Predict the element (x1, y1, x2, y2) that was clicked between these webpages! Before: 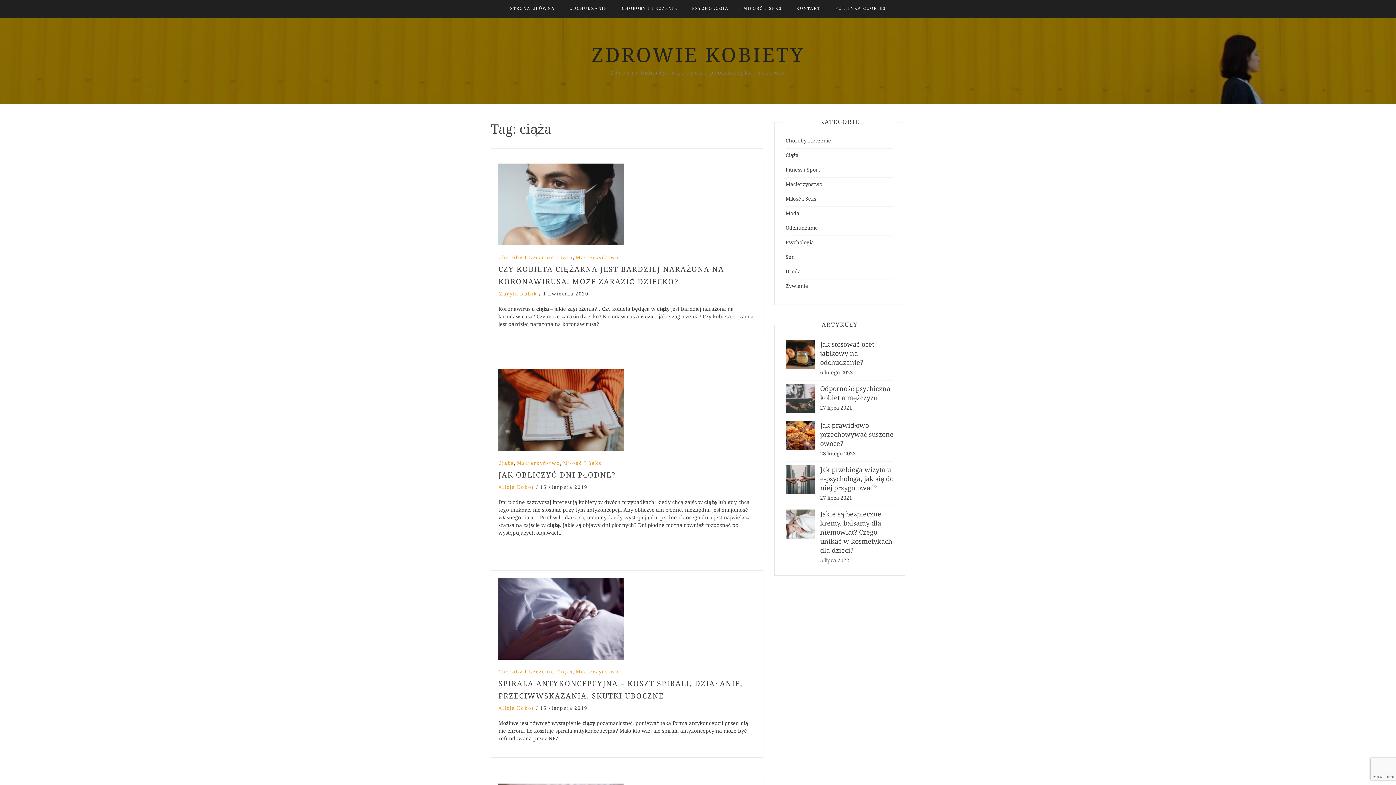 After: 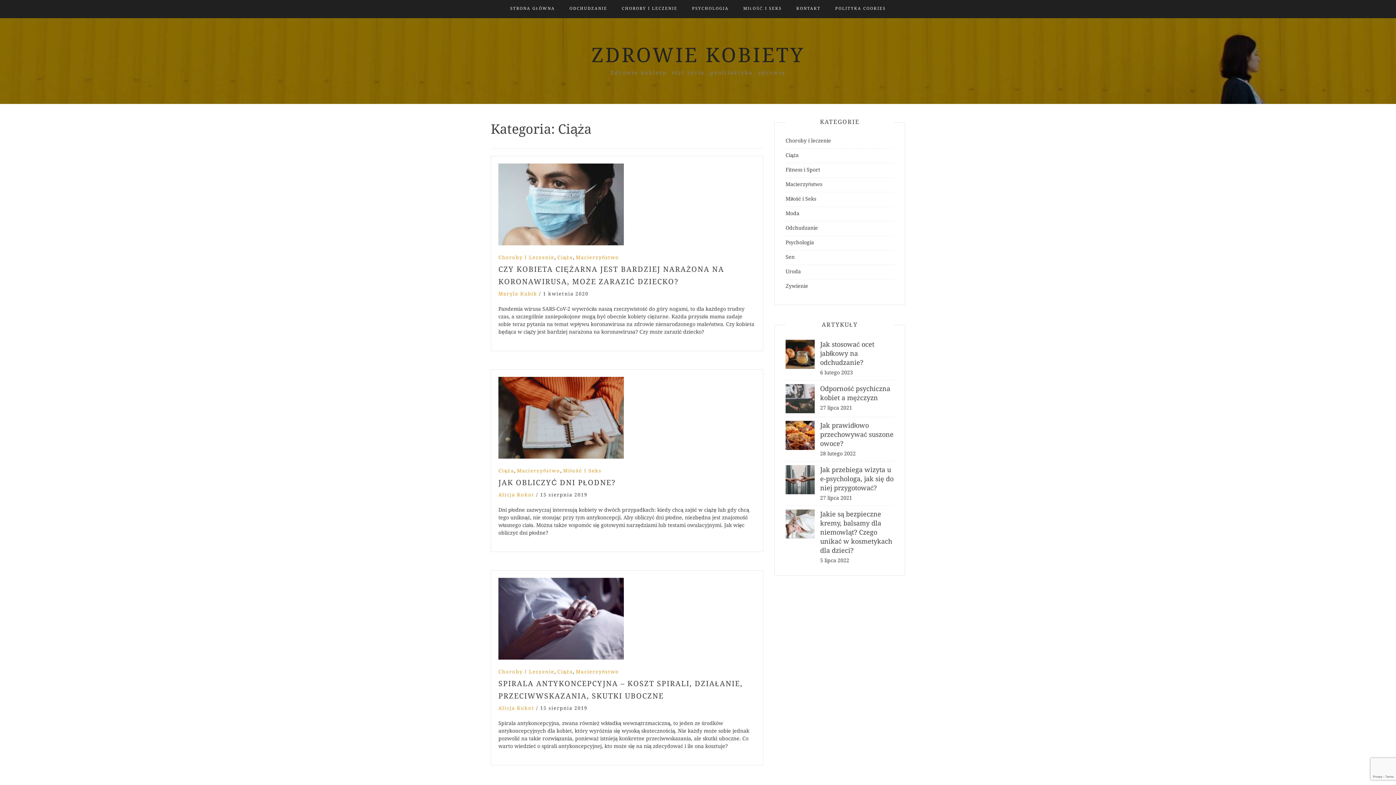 Action: label: Ciąża bbox: (557, 668, 573, 675)